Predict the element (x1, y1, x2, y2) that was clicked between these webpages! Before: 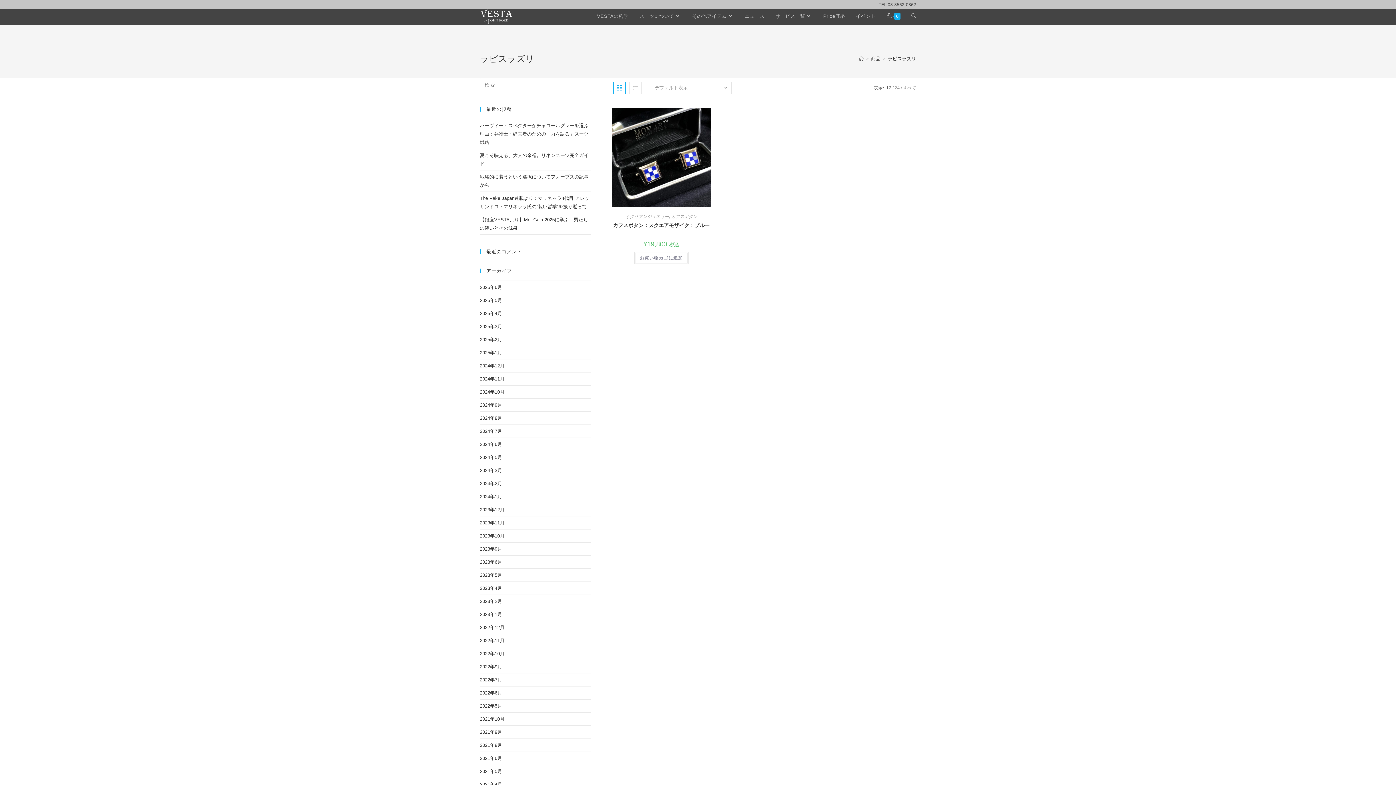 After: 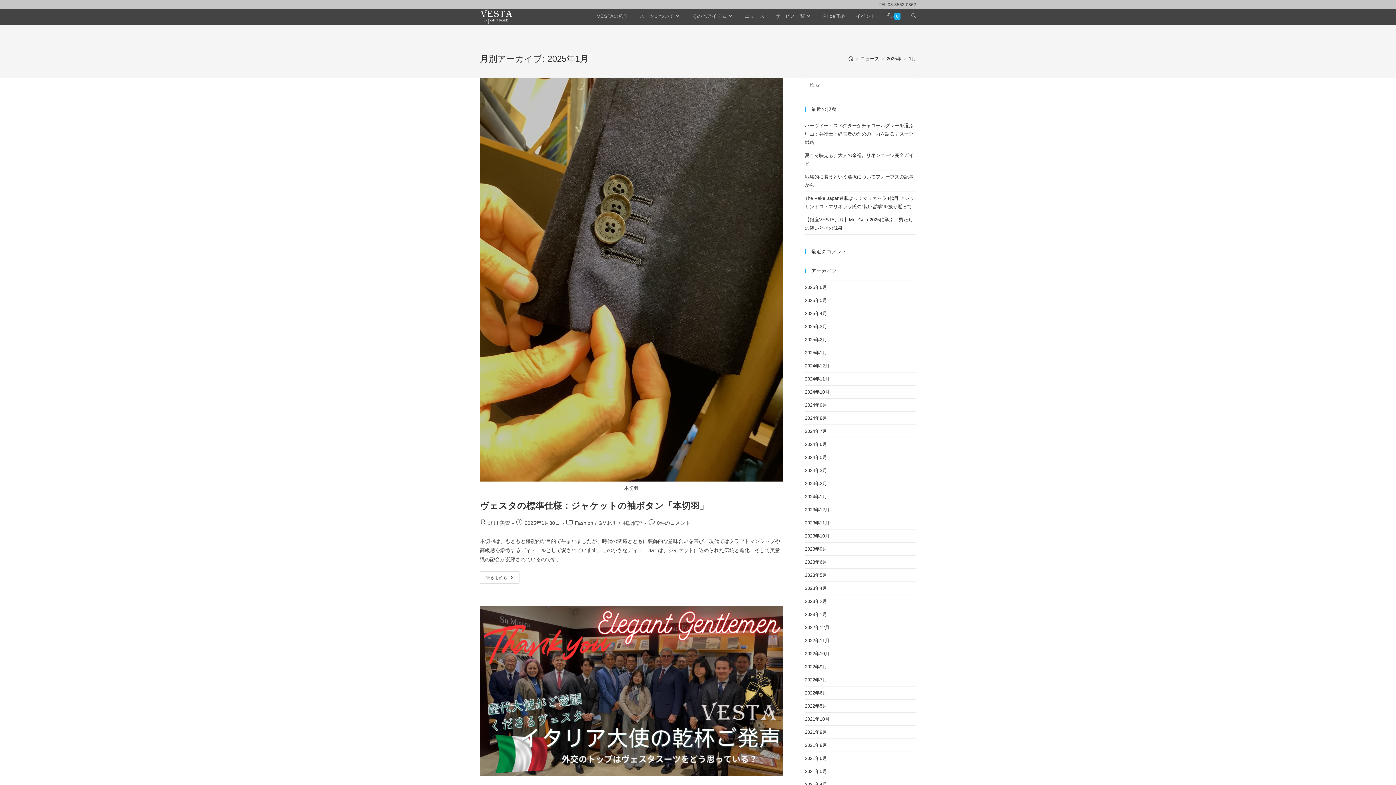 Action: label: 2025年1月 bbox: (480, 350, 502, 355)